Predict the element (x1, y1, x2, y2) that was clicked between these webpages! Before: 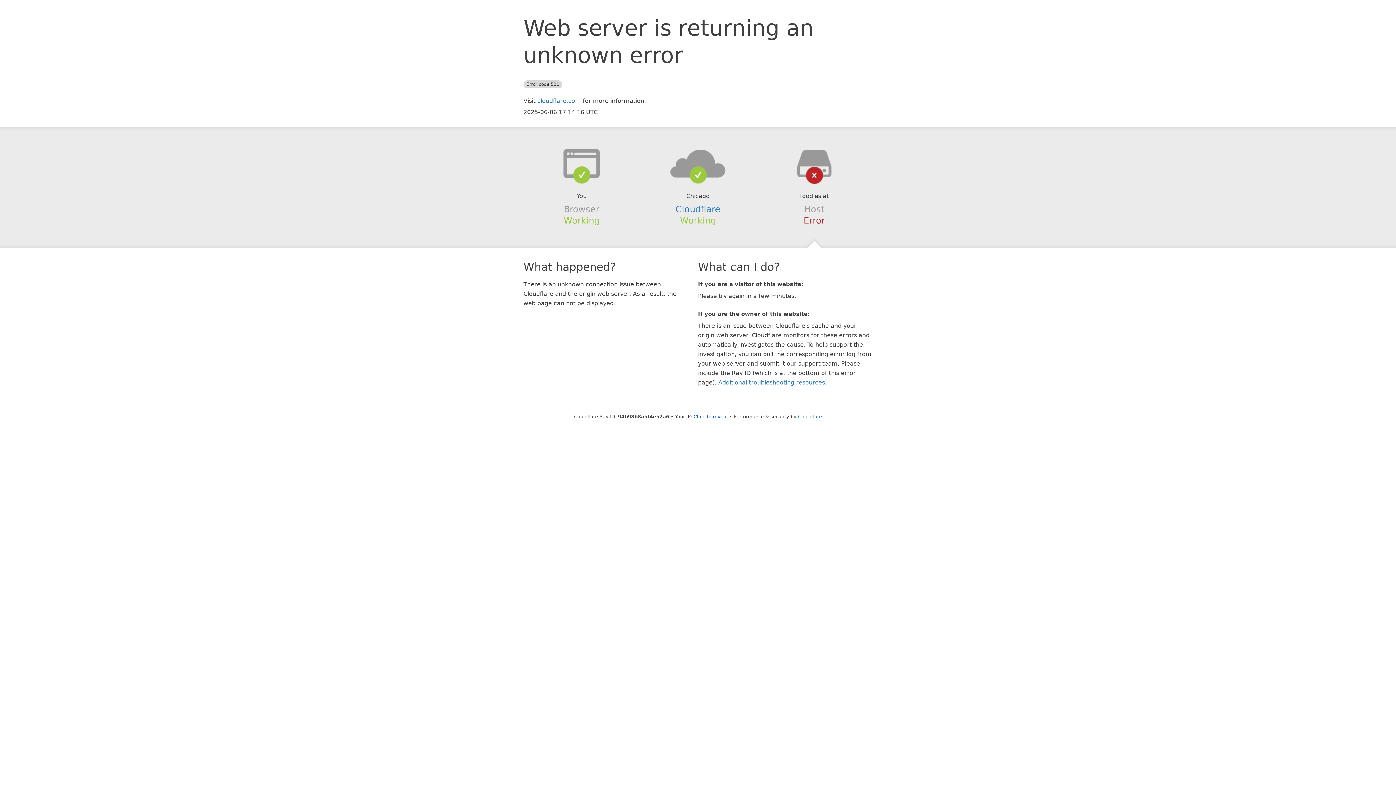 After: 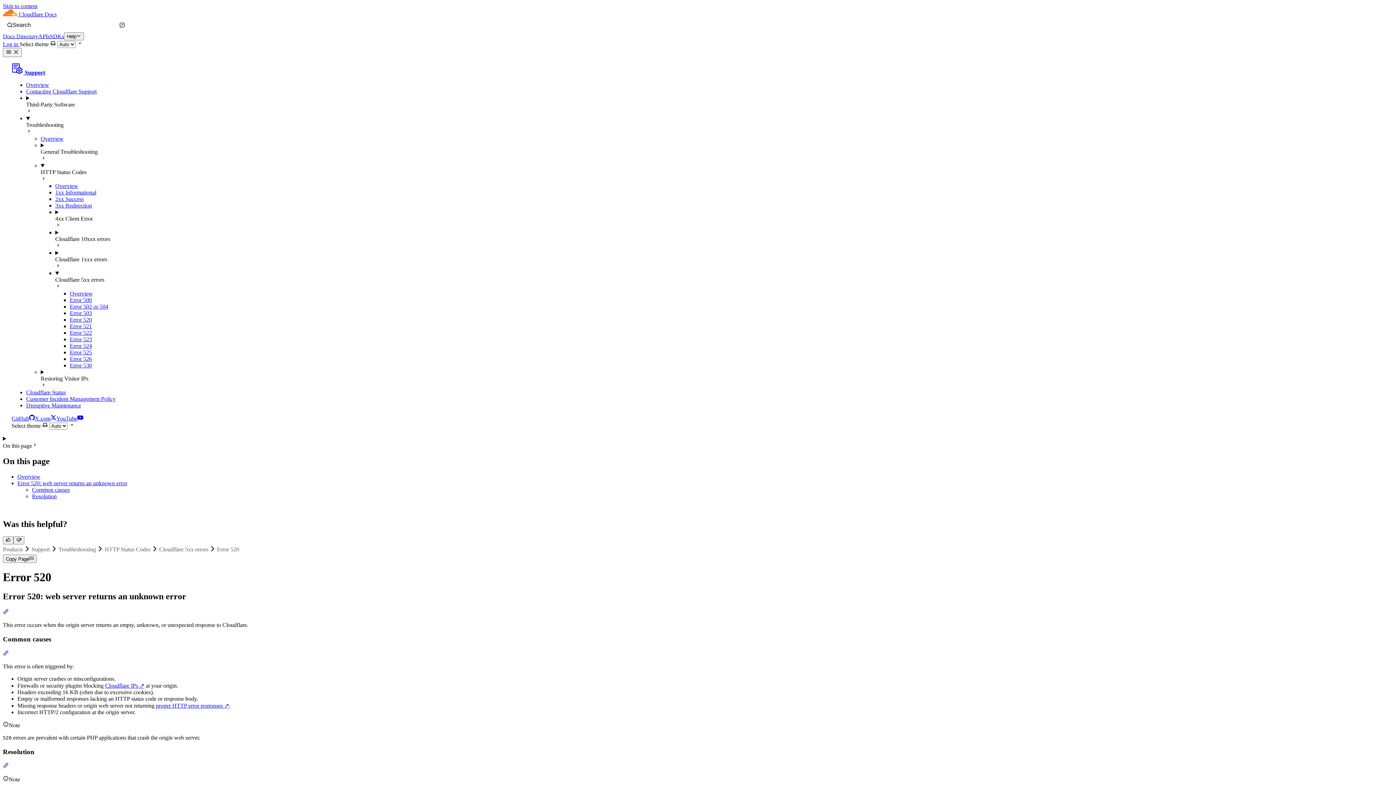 Action: bbox: (718, 379, 825, 386) label: Additional troubleshooting resources